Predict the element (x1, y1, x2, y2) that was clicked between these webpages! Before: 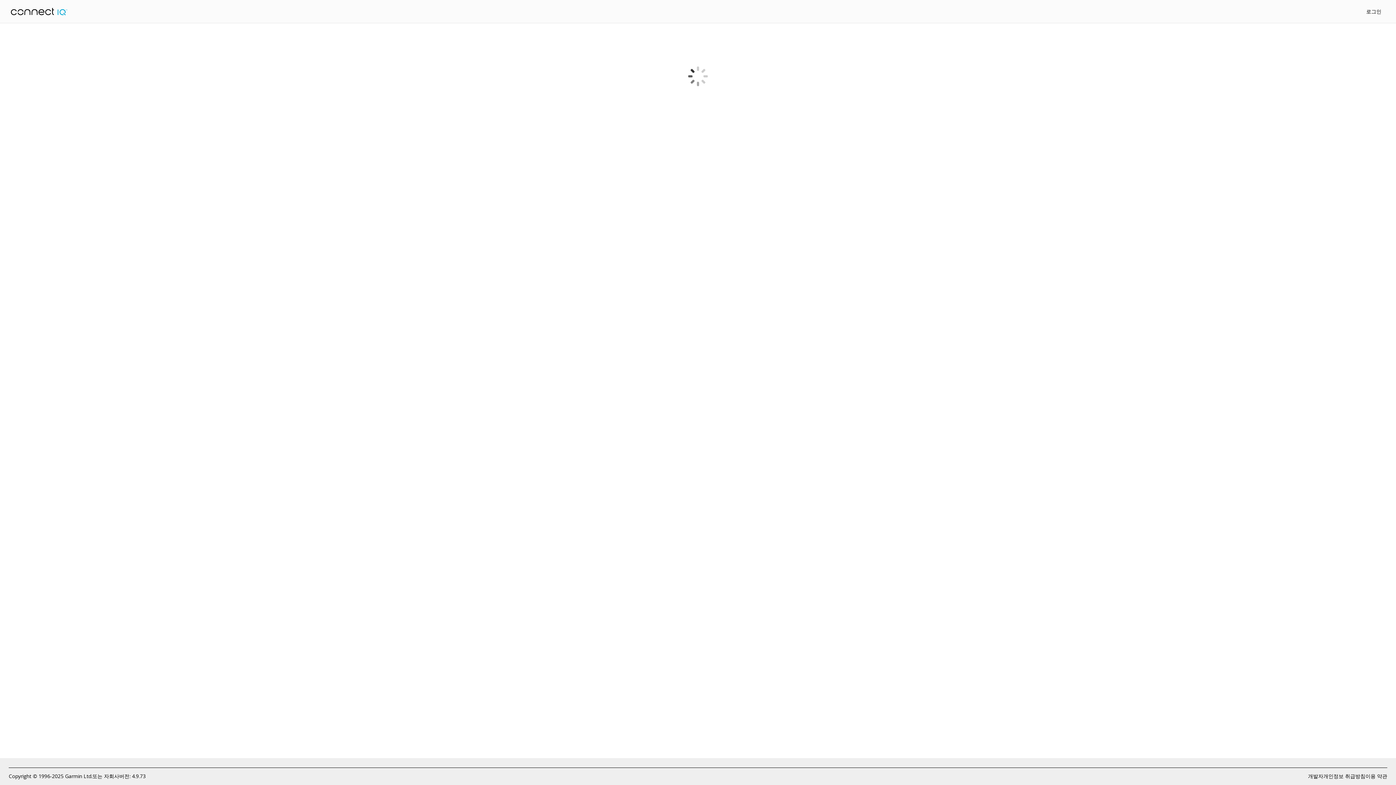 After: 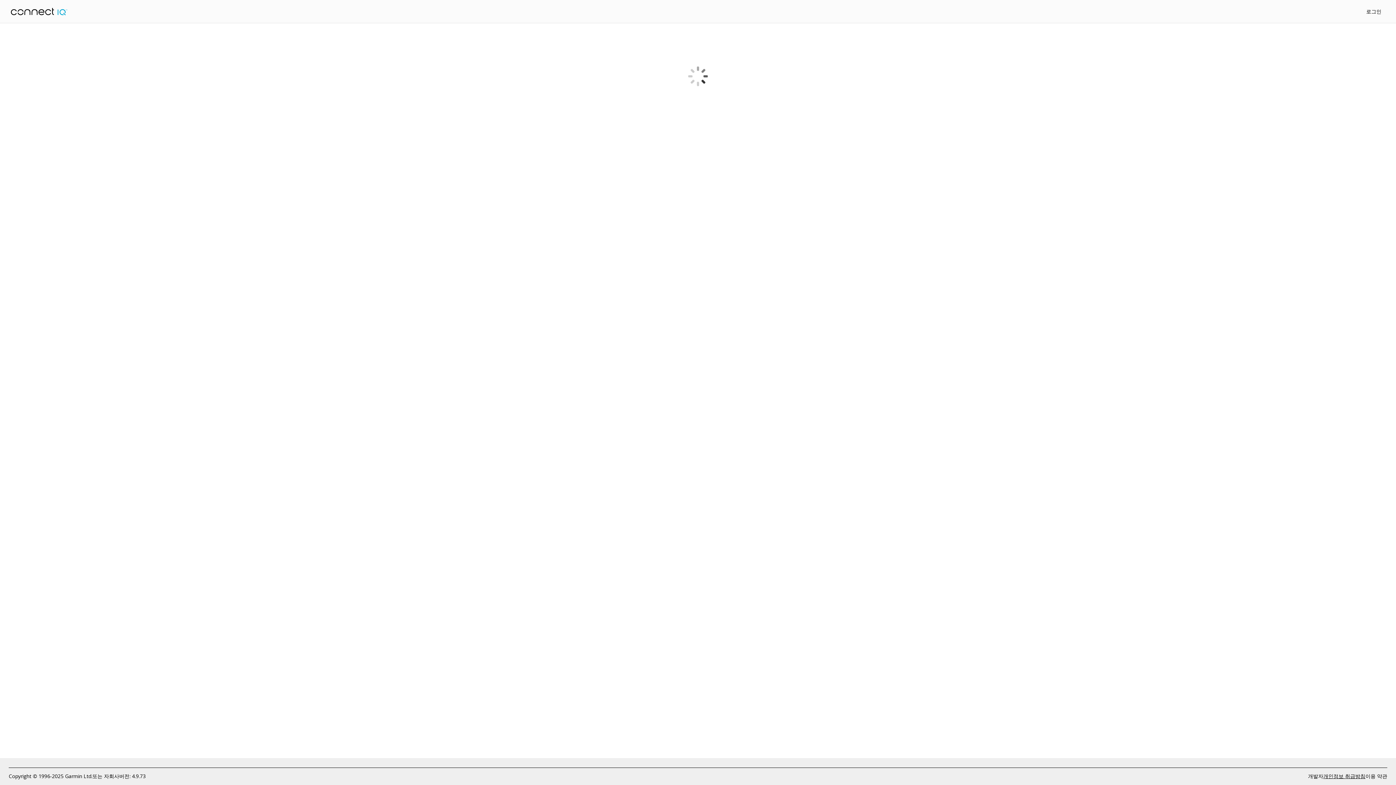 Action: bbox: (1323, 772, 1365, 780) label: 개인정보 취급방침